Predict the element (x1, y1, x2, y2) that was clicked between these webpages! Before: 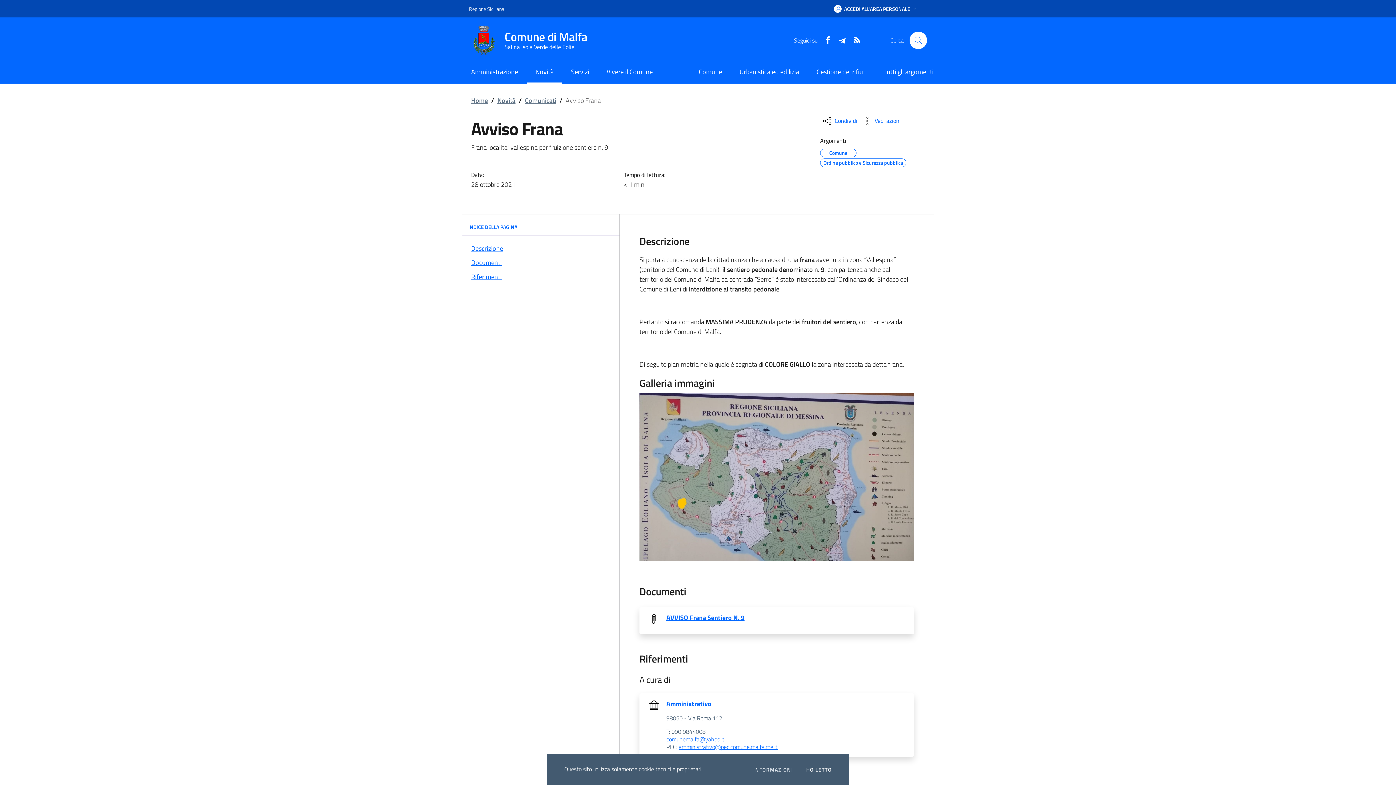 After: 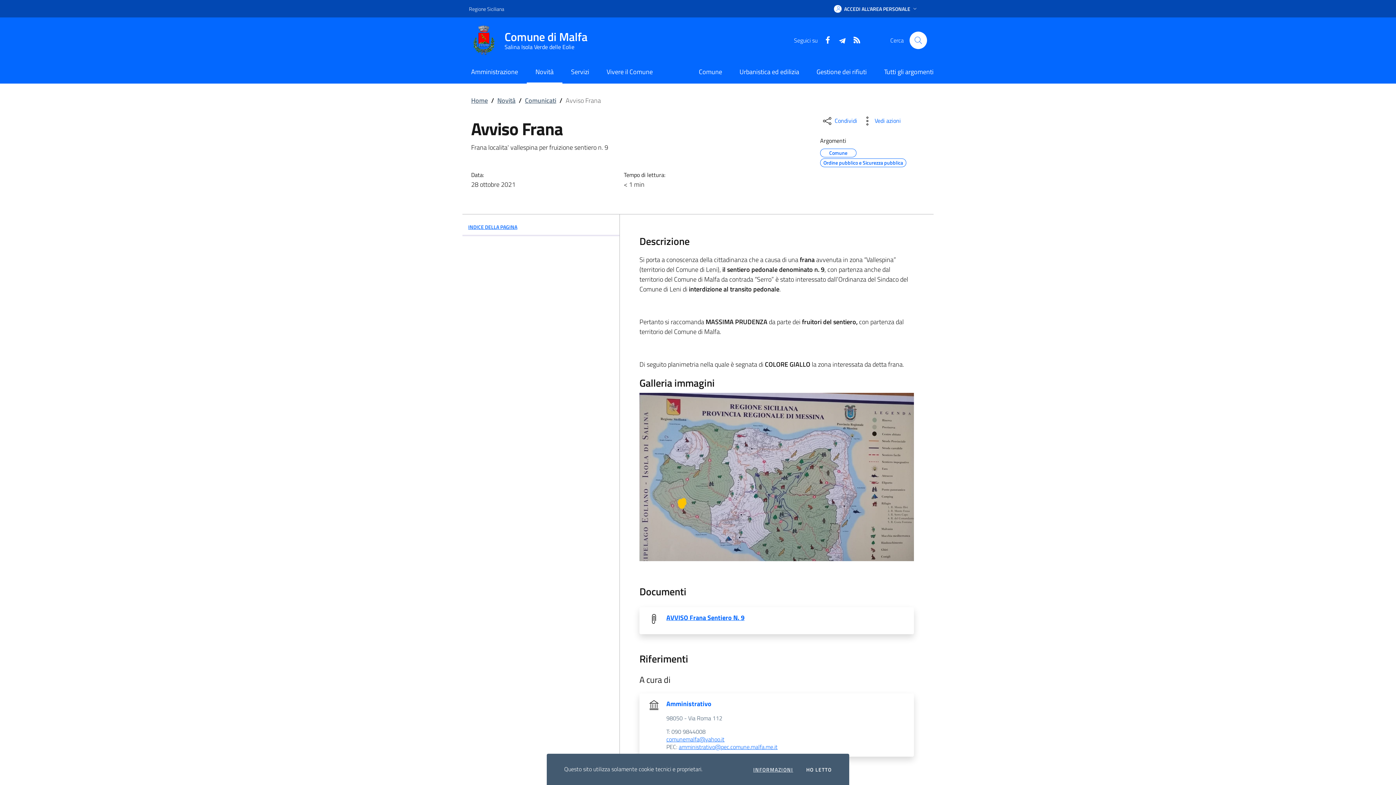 Action: bbox: (462, 214, 619, 234) label: INDICE DELLA PAGINA